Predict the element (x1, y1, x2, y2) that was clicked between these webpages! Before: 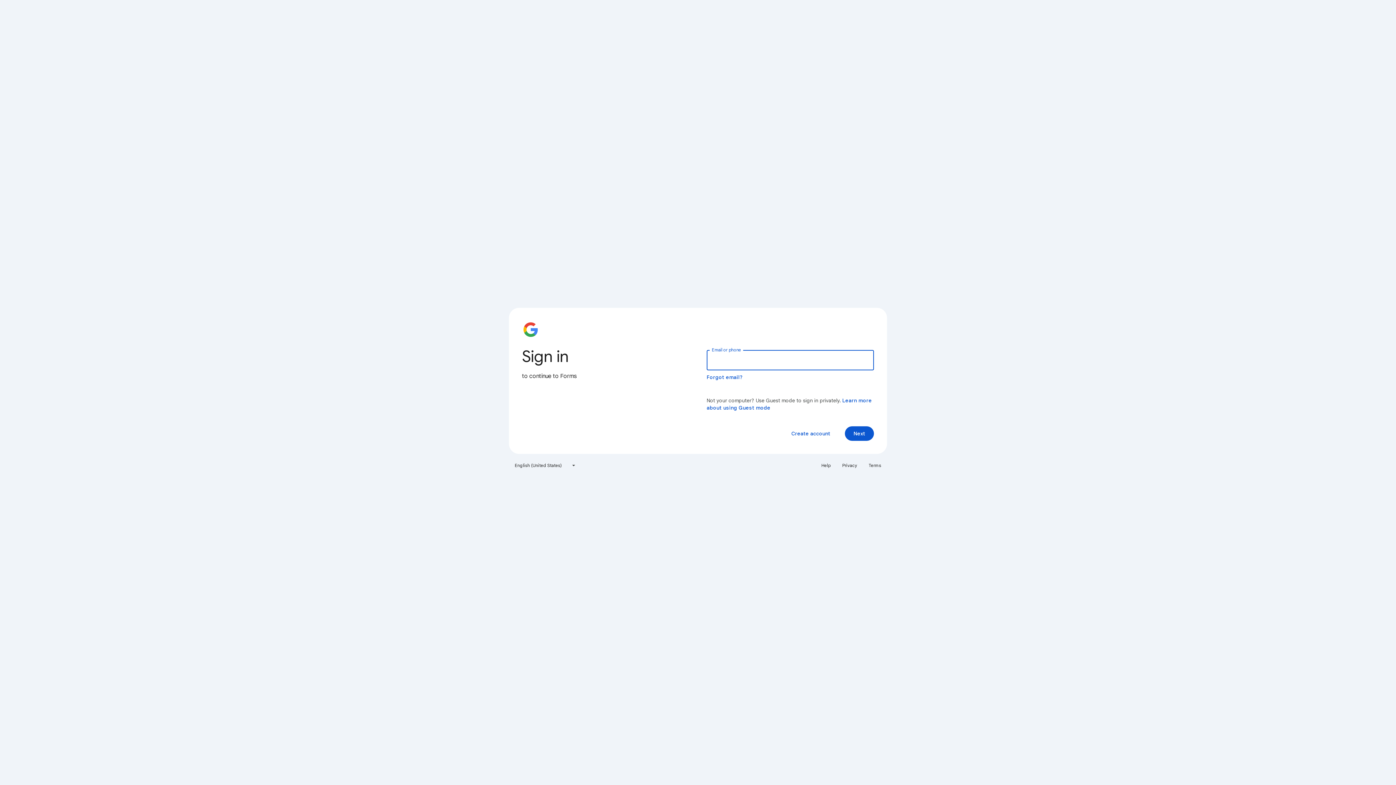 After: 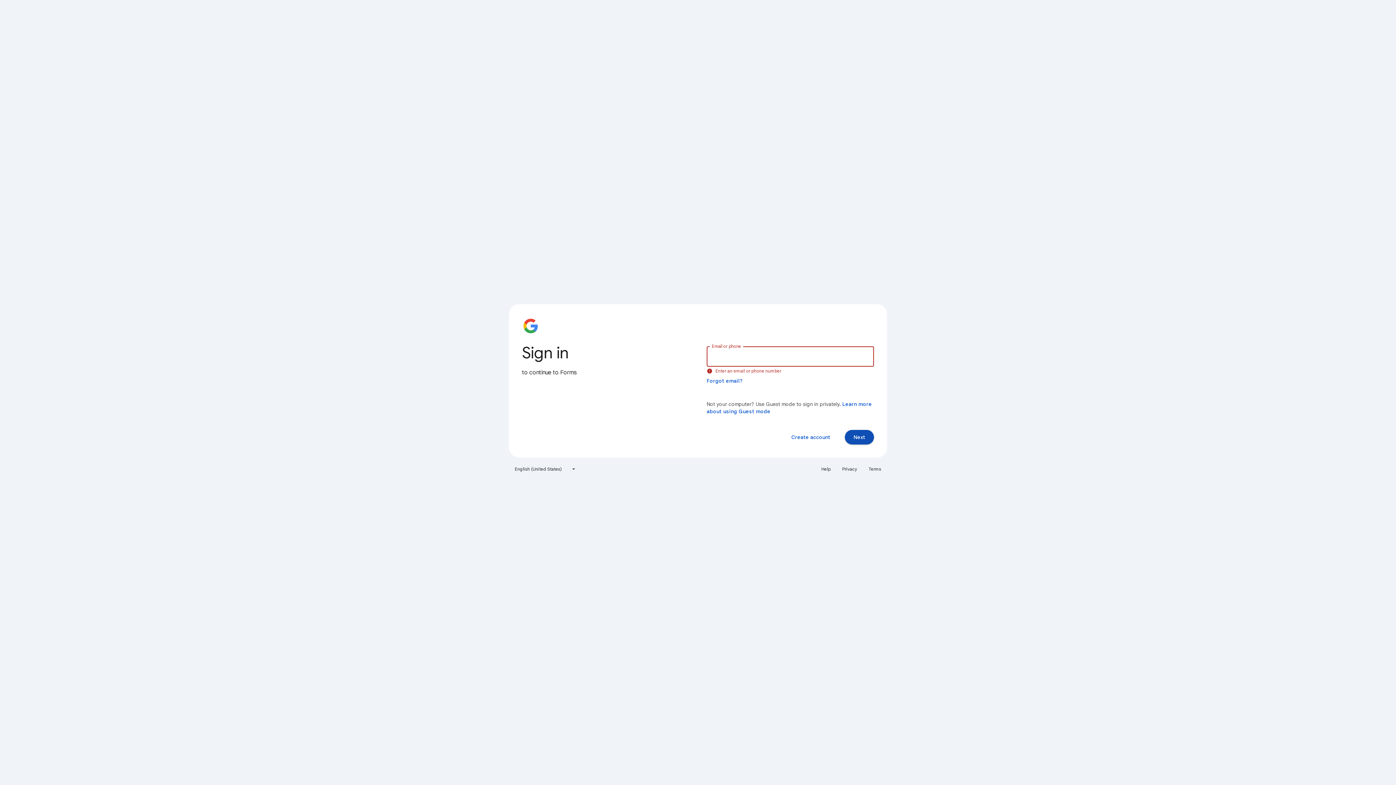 Action: label: Next bbox: (845, 426, 874, 441)